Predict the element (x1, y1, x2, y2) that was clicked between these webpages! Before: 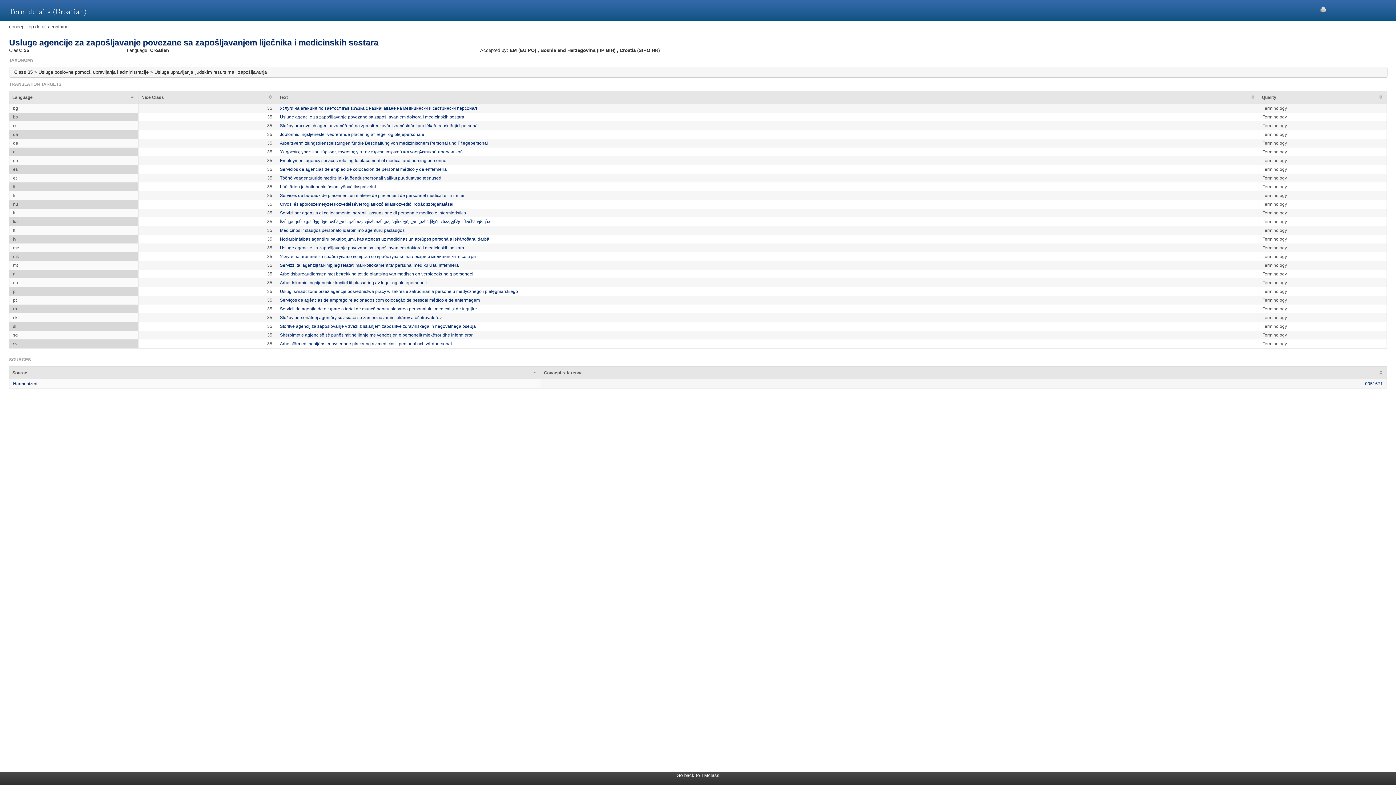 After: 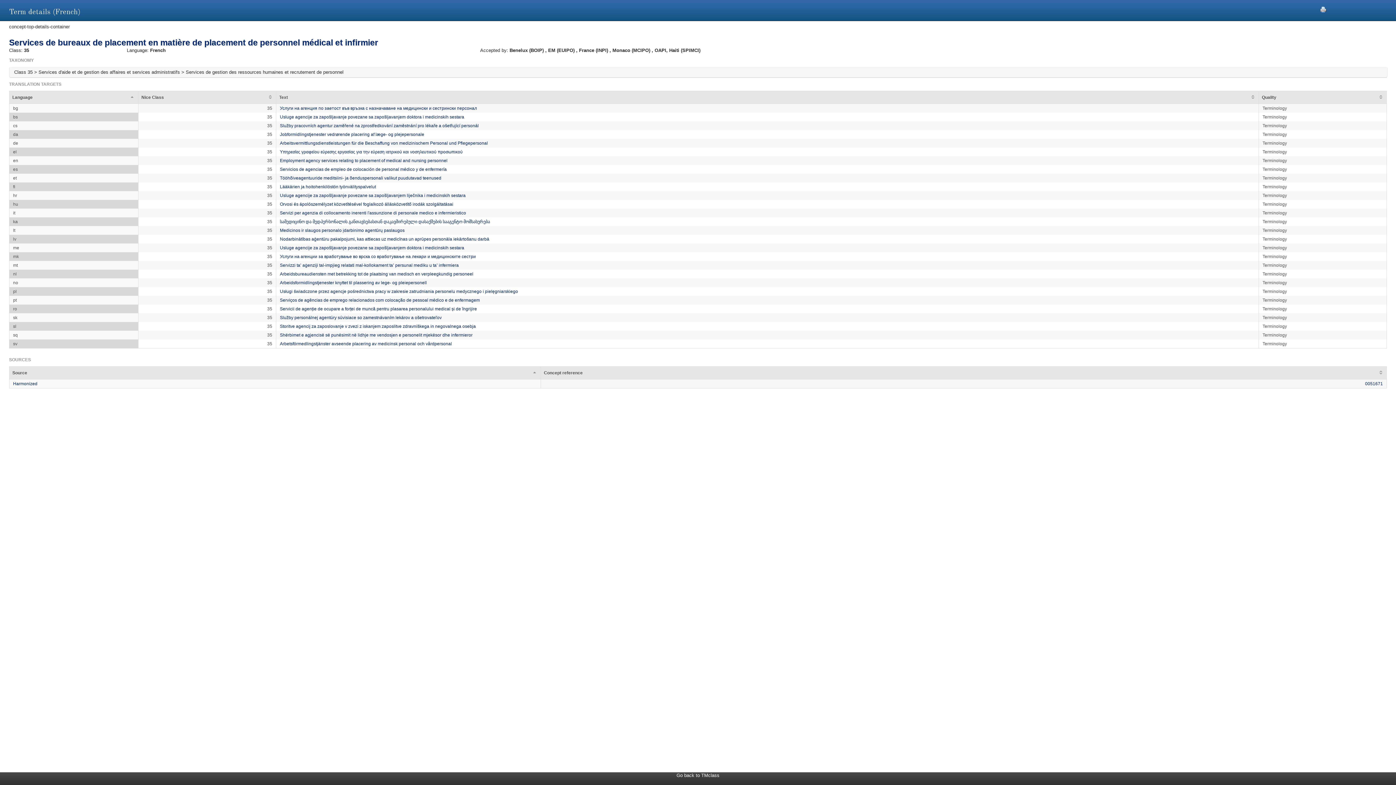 Action: label: Services de bureaux de placement en matière de placement de personnel médical et infirmier bbox: (280, 193, 464, 198)